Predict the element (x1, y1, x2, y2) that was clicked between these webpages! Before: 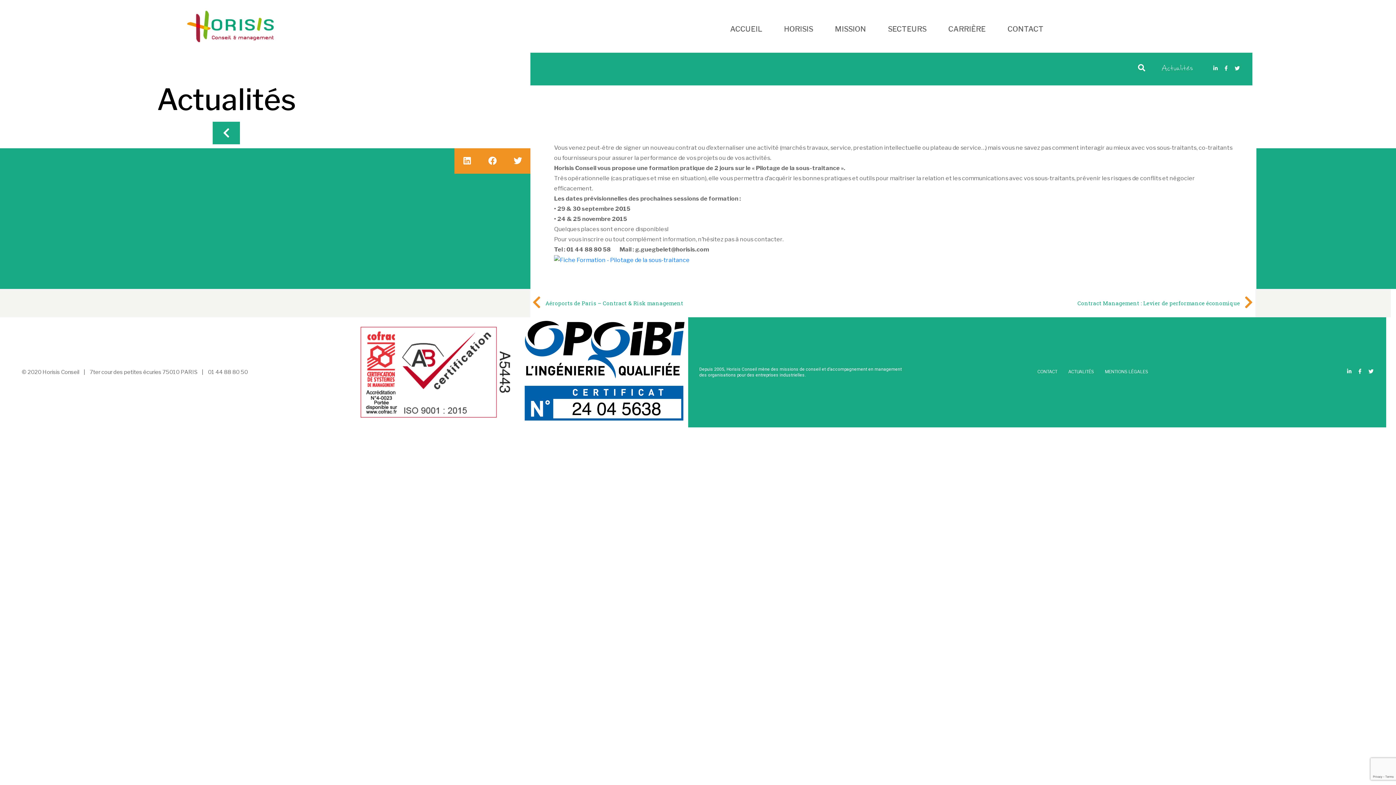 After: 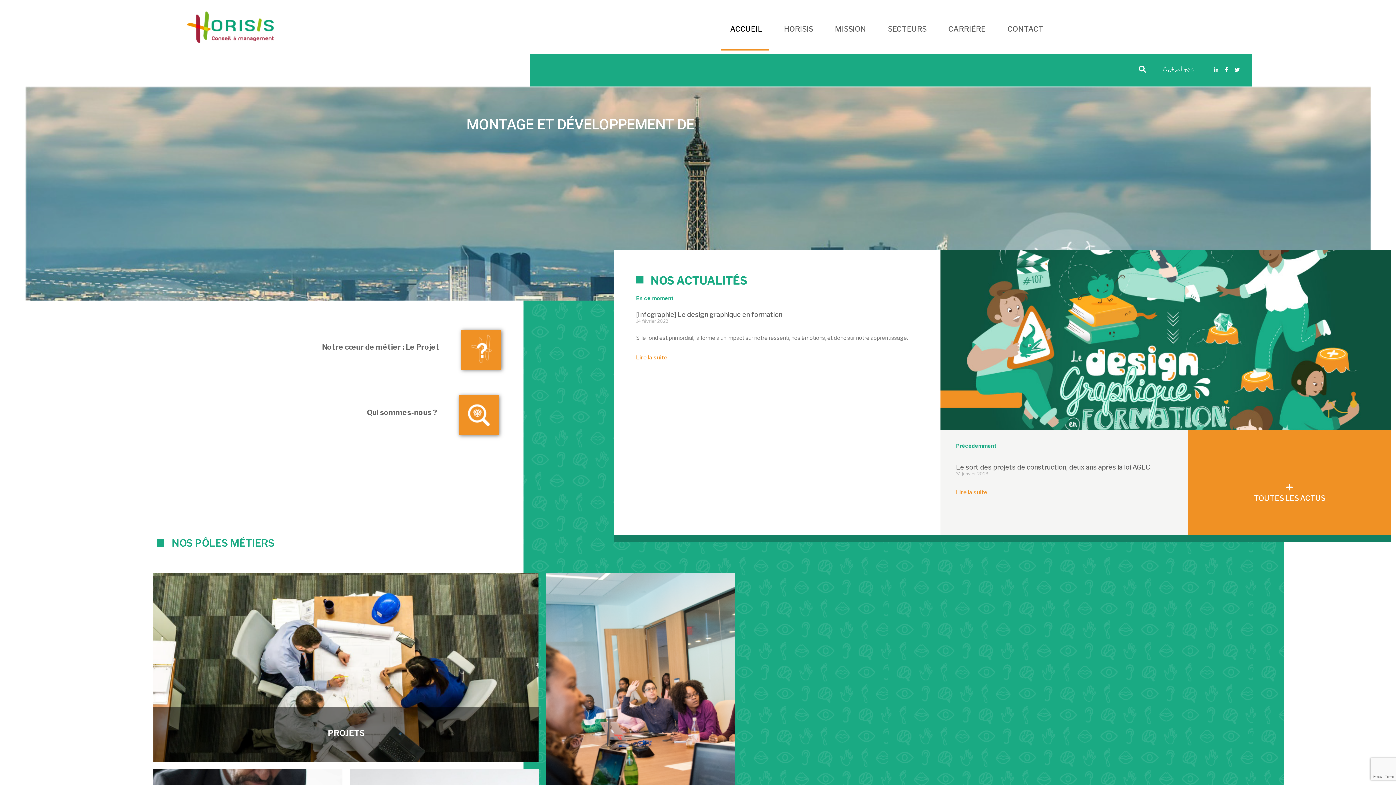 Action: bbox: (721, 9, 769, 49) label:  ACCUEIL